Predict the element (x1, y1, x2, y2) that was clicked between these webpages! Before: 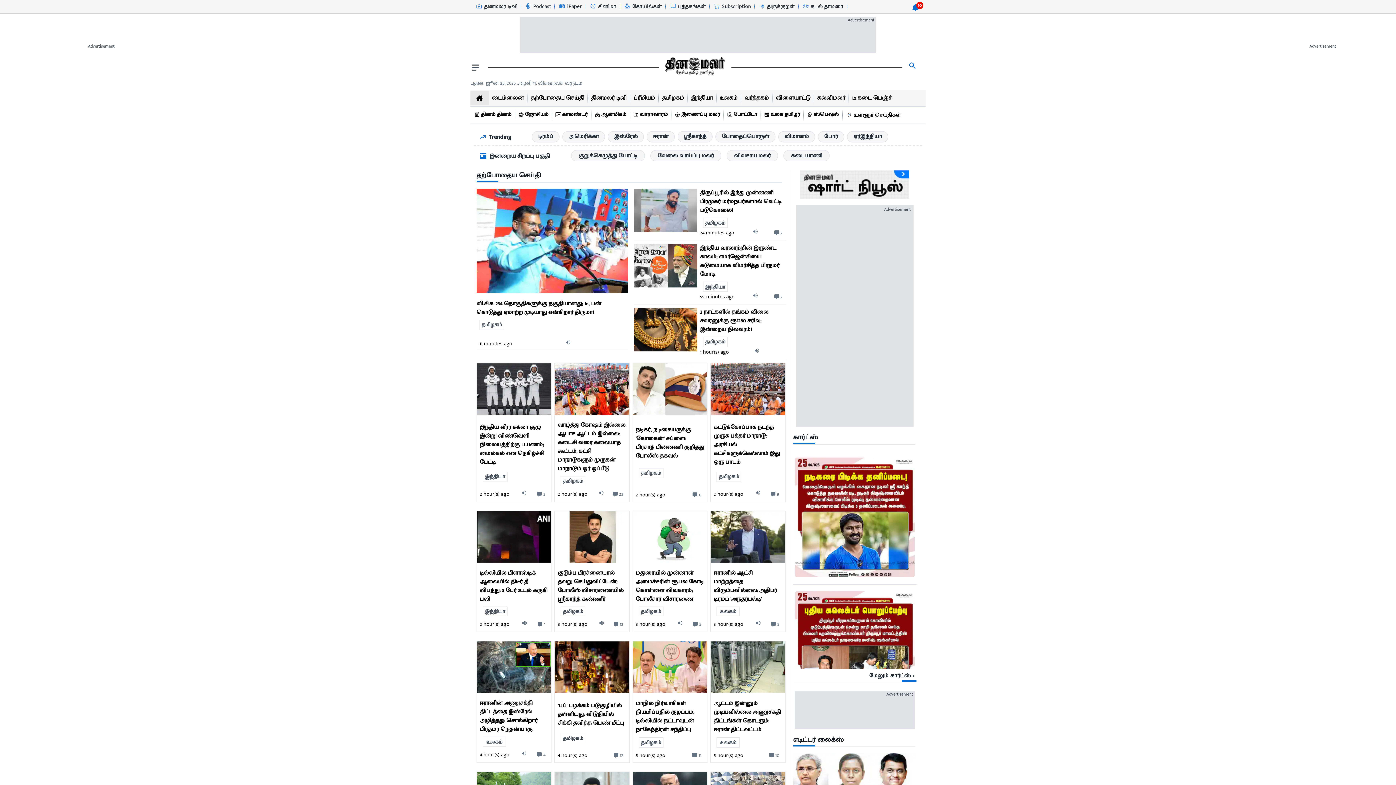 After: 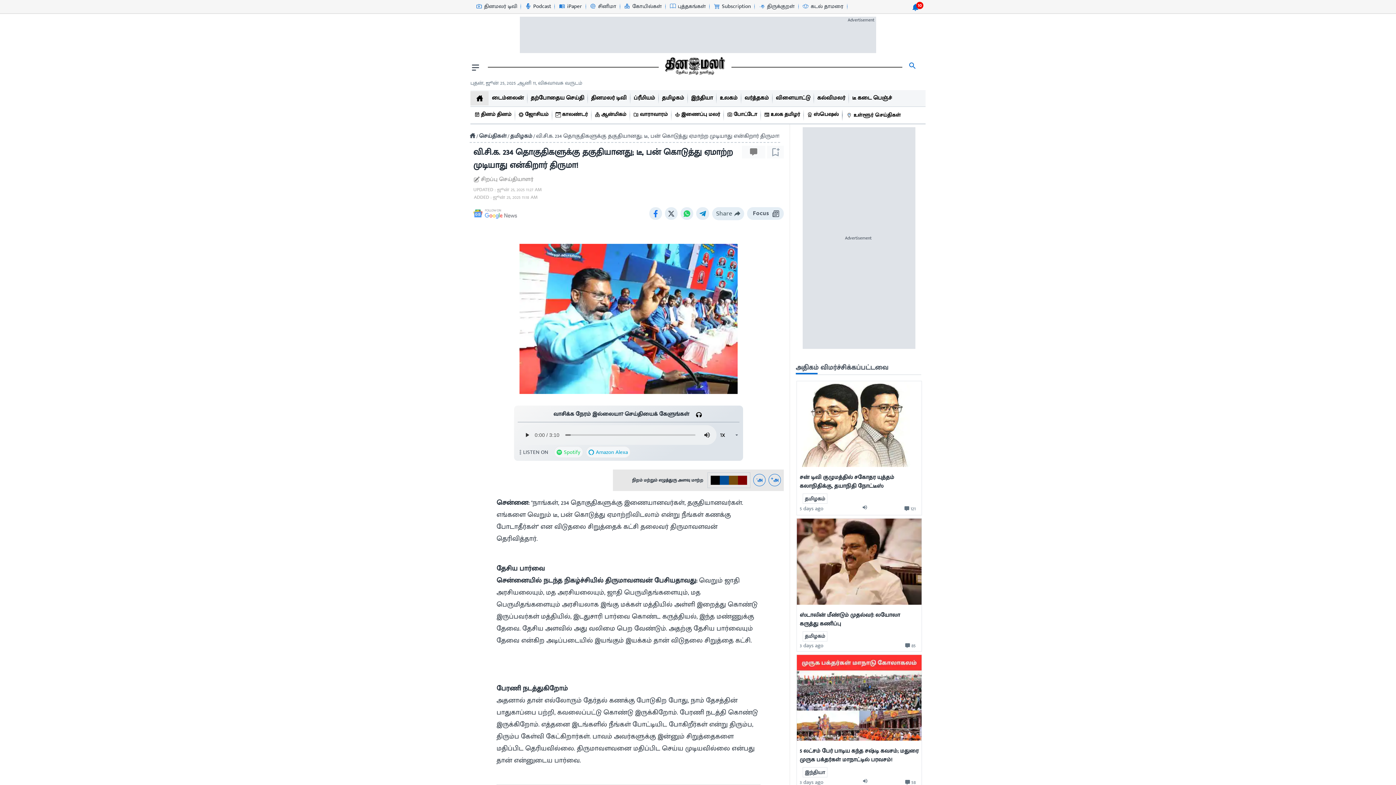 Action: bbox: (476, 299, 628, 317) label: வி.சி.க. 234 தொகுதிகளுக்கு தகுதியானது; டீ, பன் கொடுத்து ஏமாற்ற முடியாது என்கிறார் திருமா!